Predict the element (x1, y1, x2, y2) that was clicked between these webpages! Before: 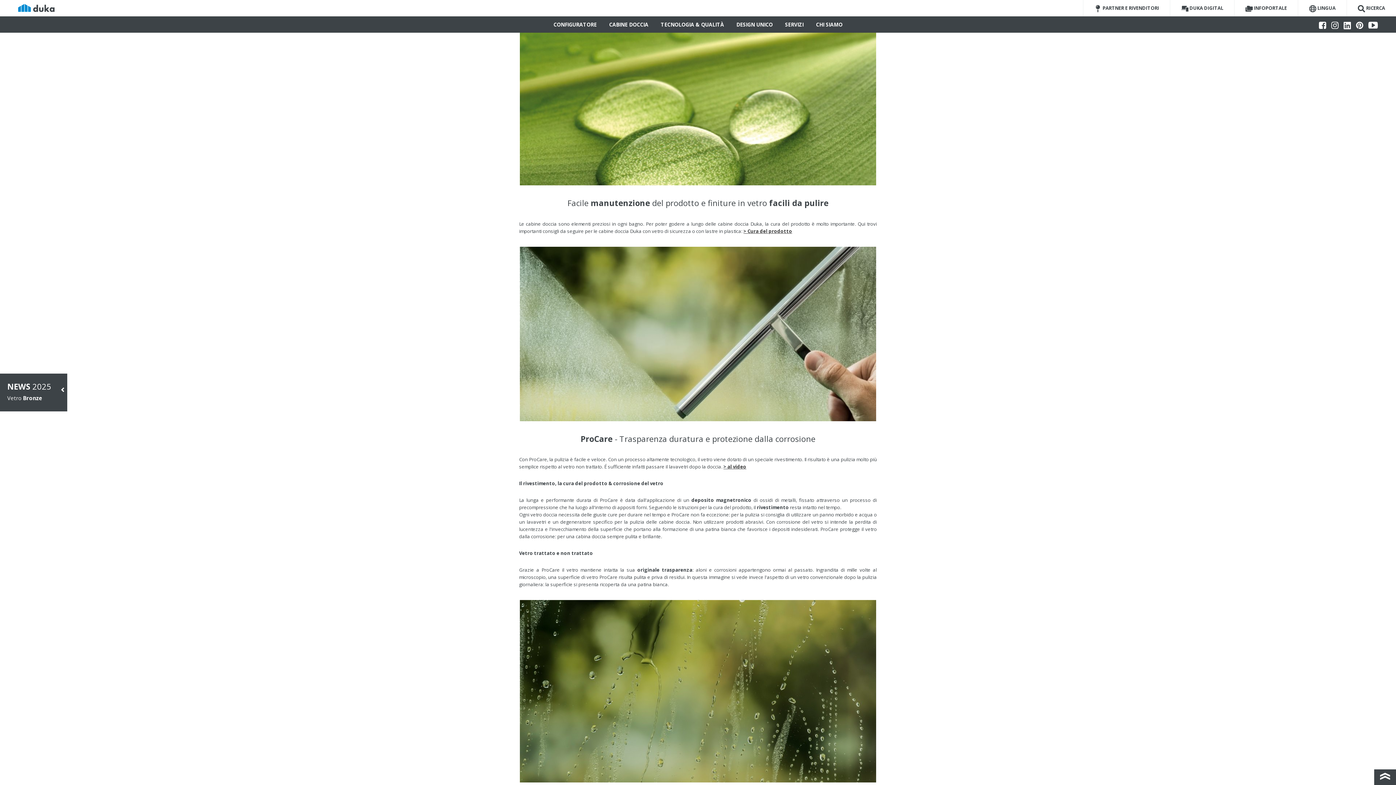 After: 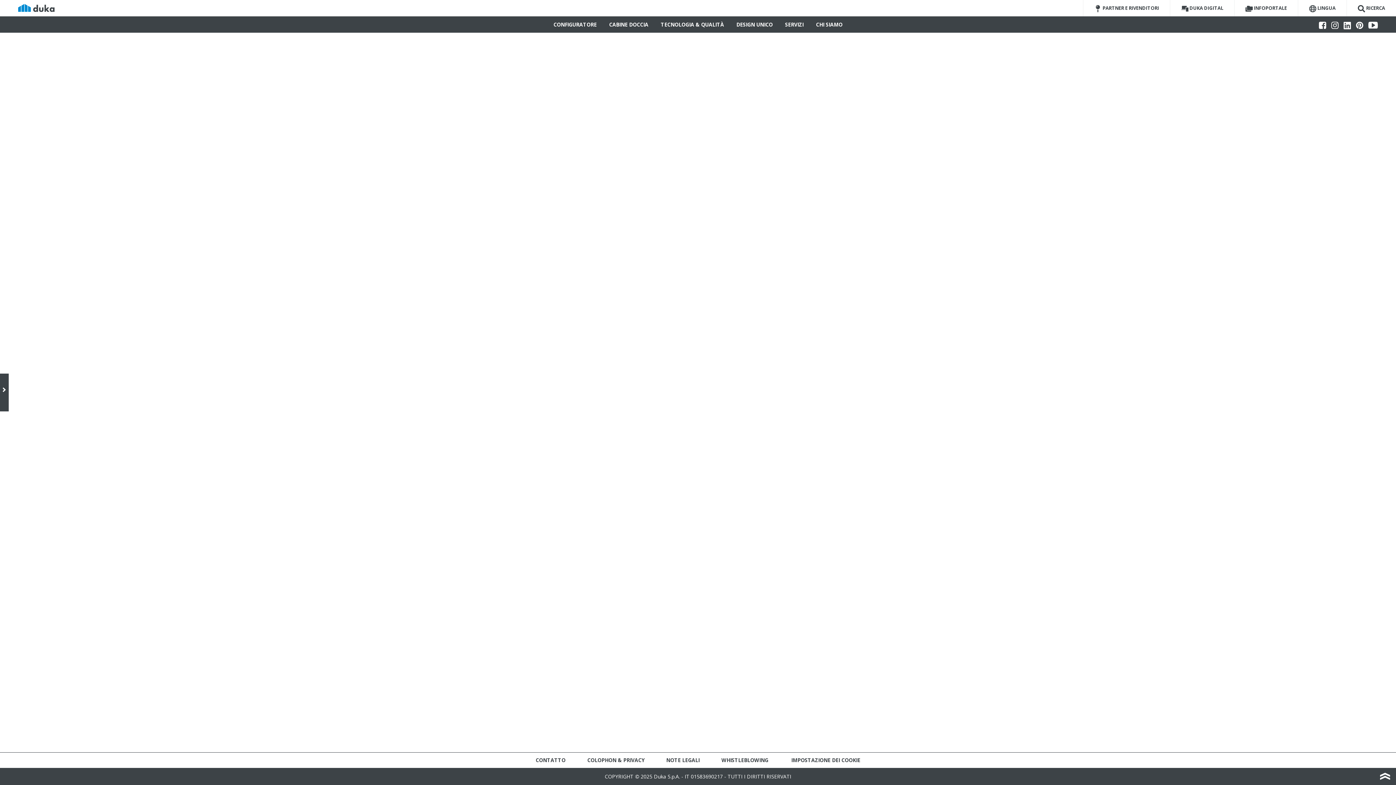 Action: label: CONFIGURATORE bbox: (548, 16, 602, 32)